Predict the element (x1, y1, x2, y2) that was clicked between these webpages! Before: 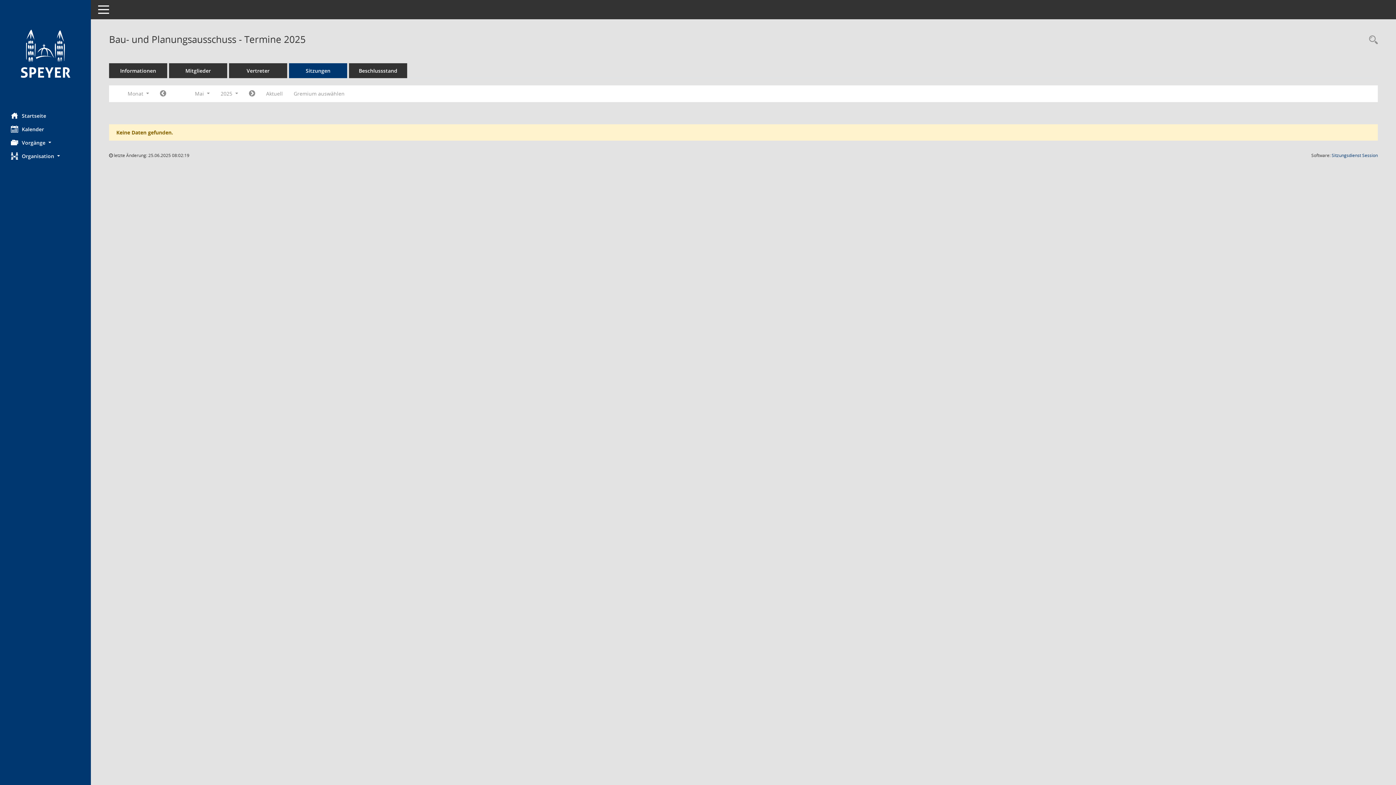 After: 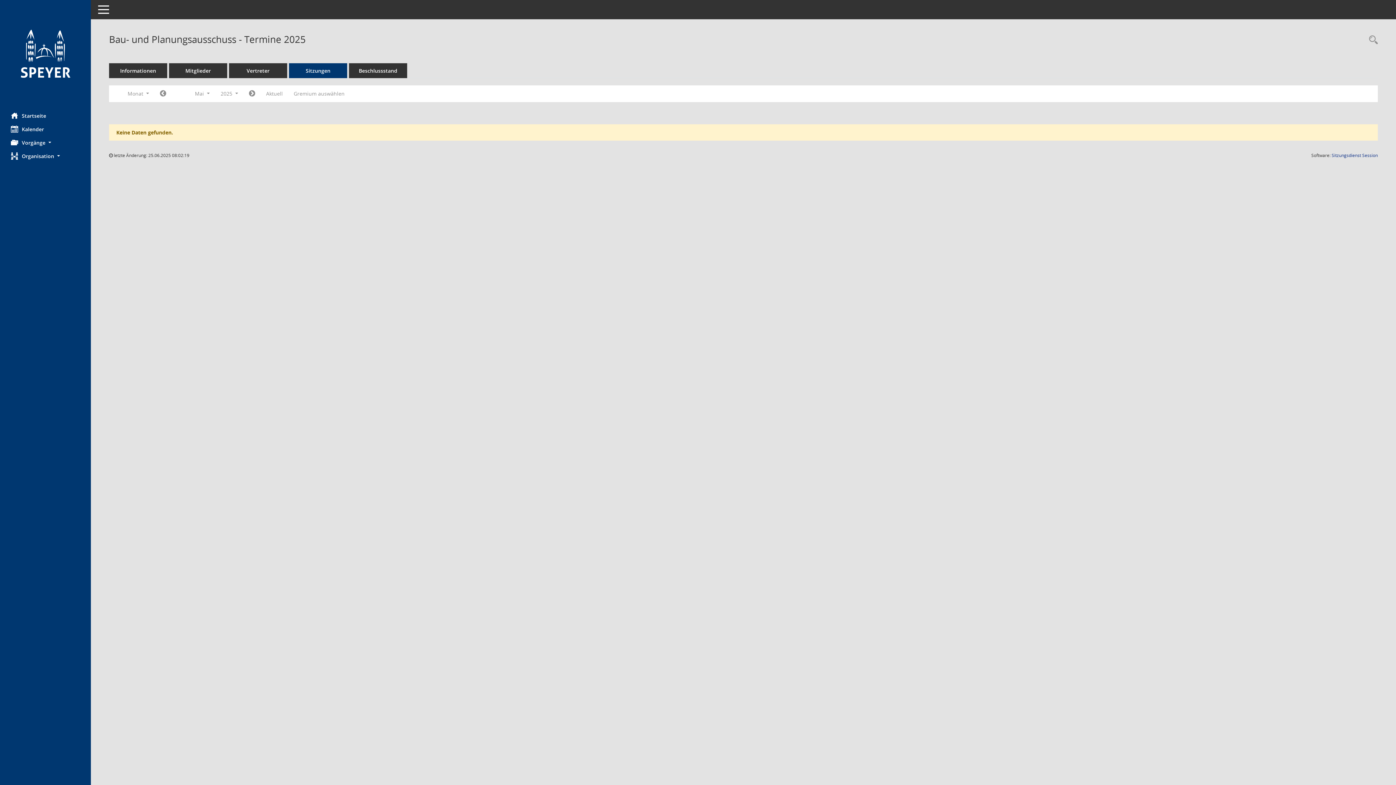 Action: bbox: (1332, 152, 1378, 158) label: Sitzungsdienst Session
(Wird in neuem Fenster geöffnet)